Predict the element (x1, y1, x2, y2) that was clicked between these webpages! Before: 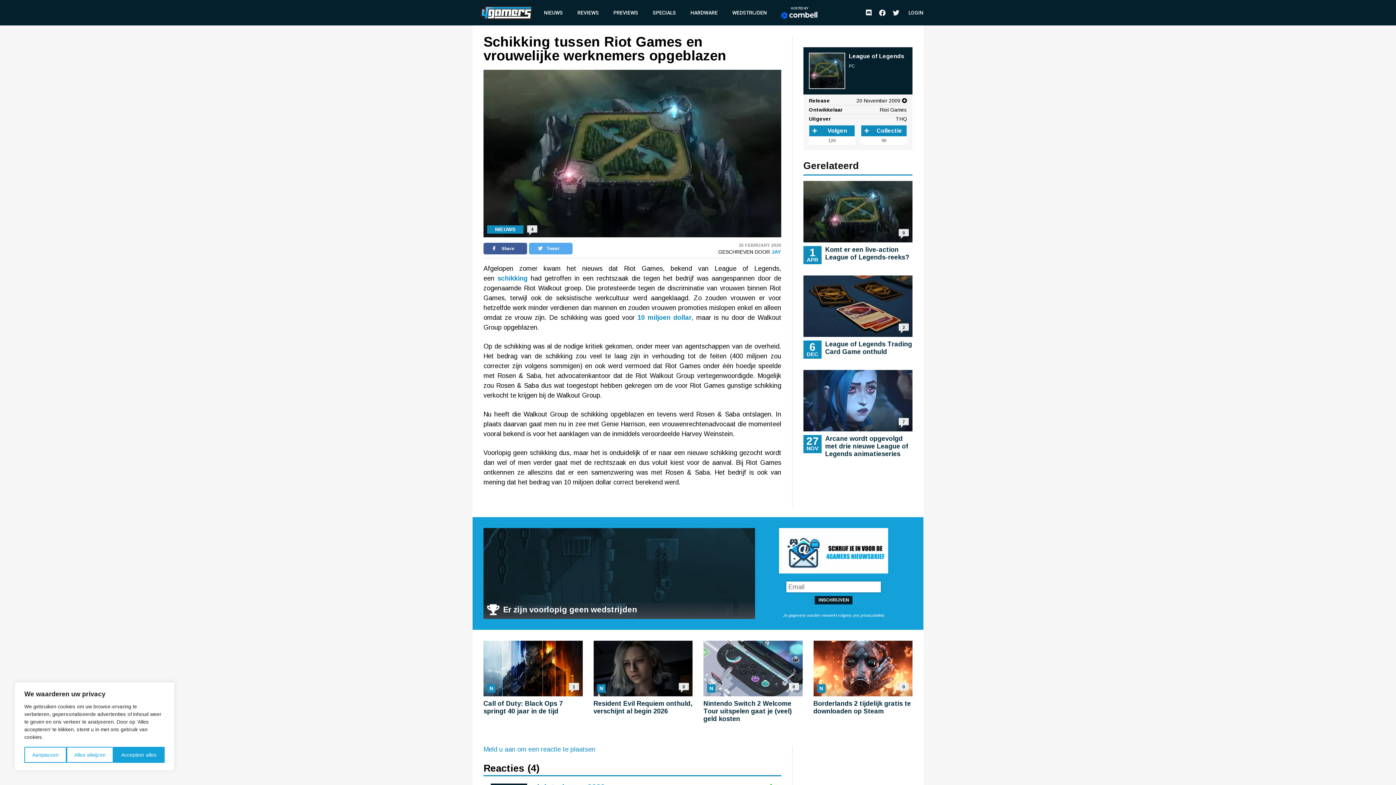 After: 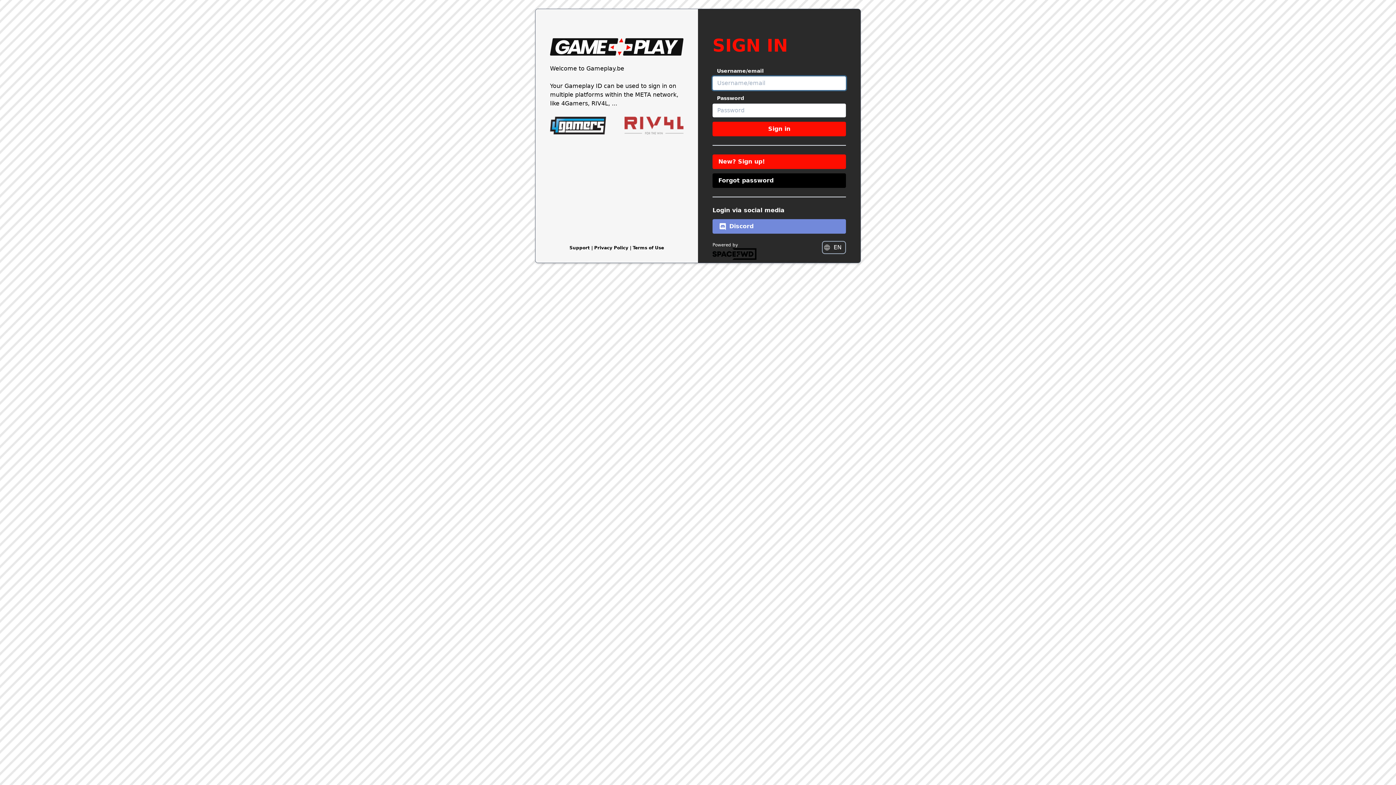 Action: label: LOGIN bbox: (908, 10, 923, 15)